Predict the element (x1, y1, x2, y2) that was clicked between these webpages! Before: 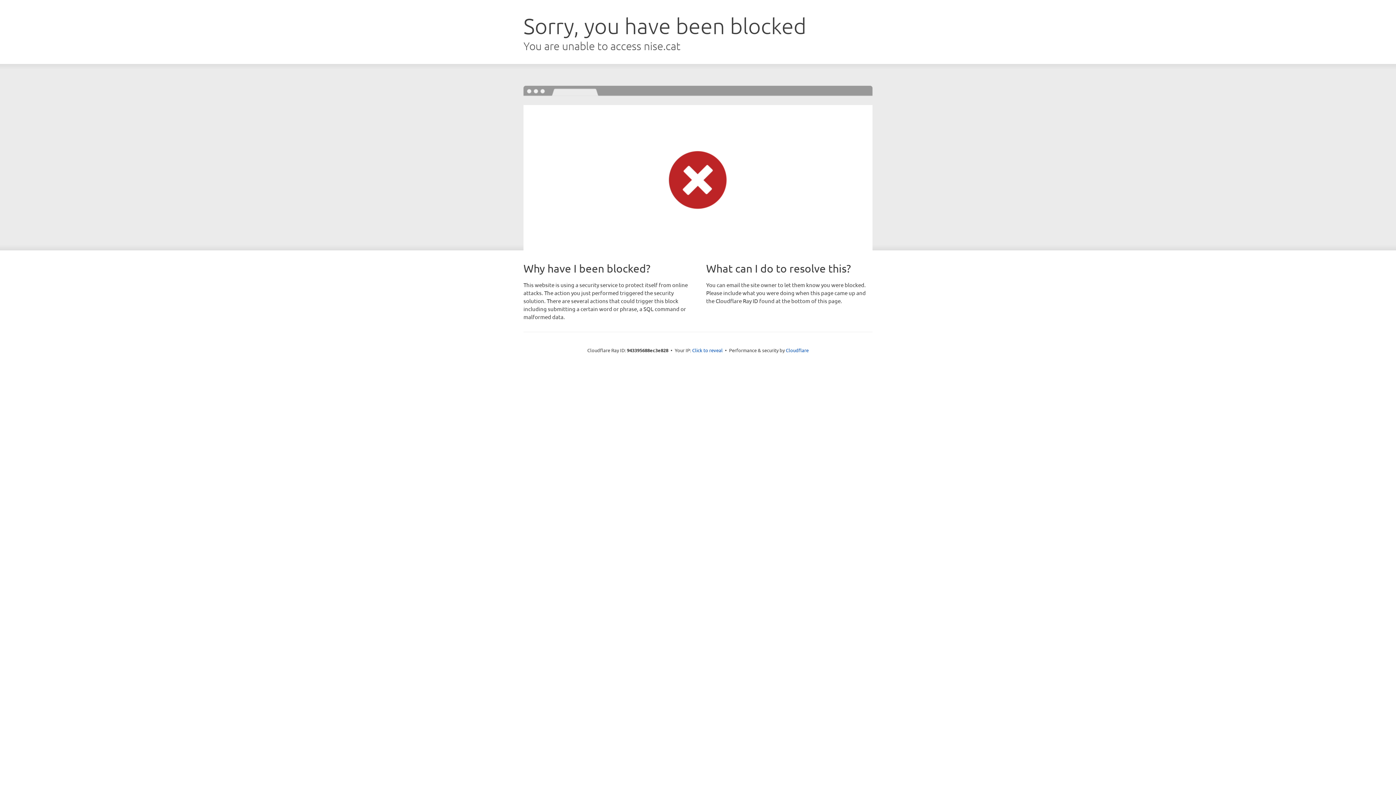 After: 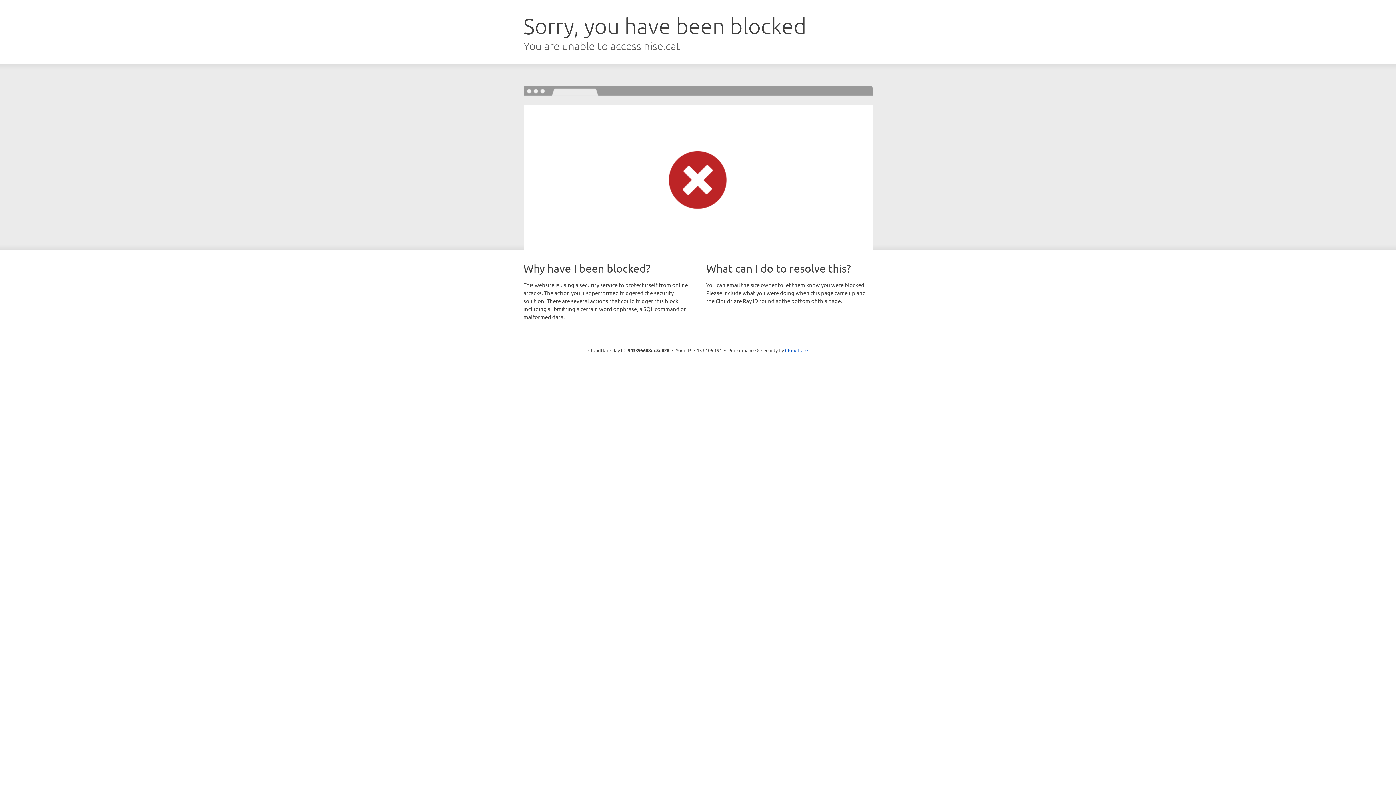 Action: bbox: (692, 346, 722, 353) label: Click to reveal